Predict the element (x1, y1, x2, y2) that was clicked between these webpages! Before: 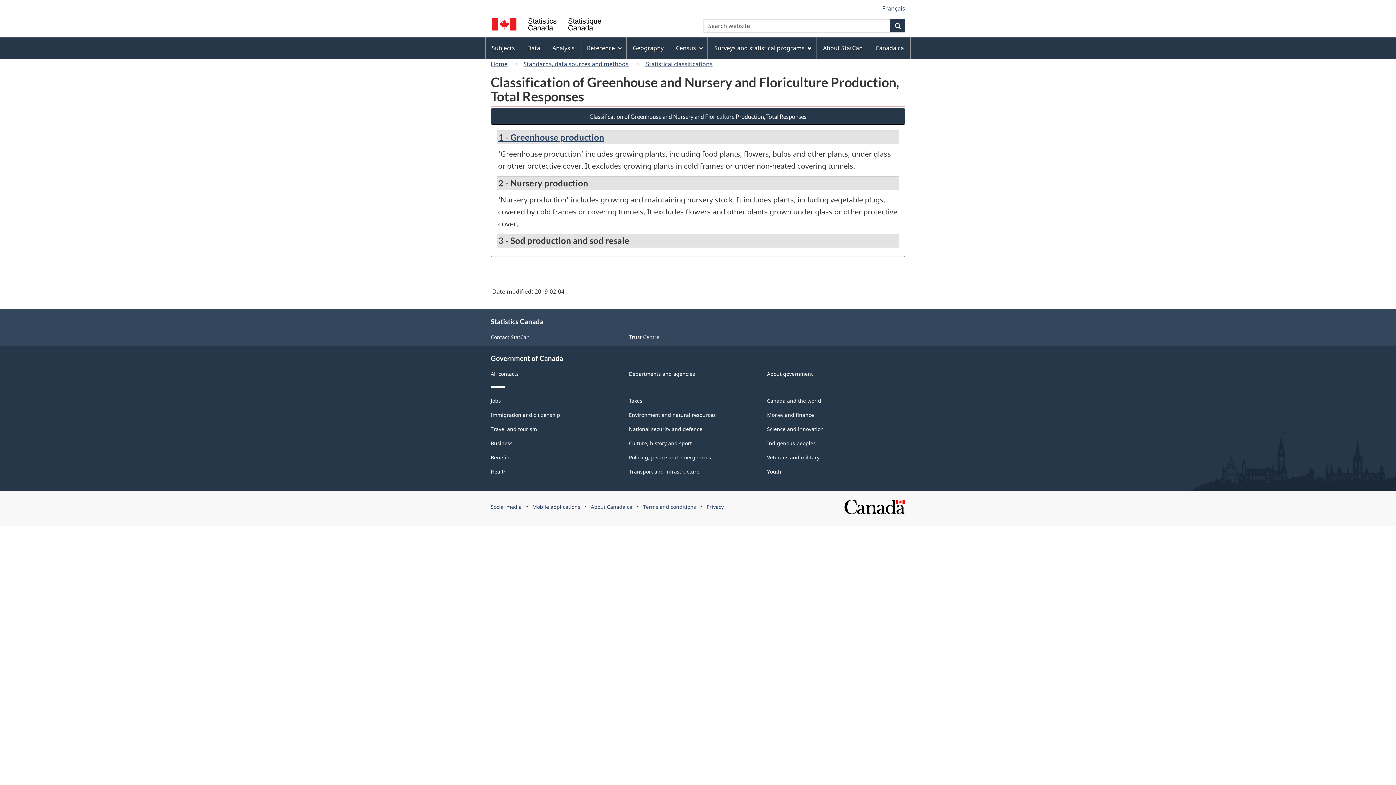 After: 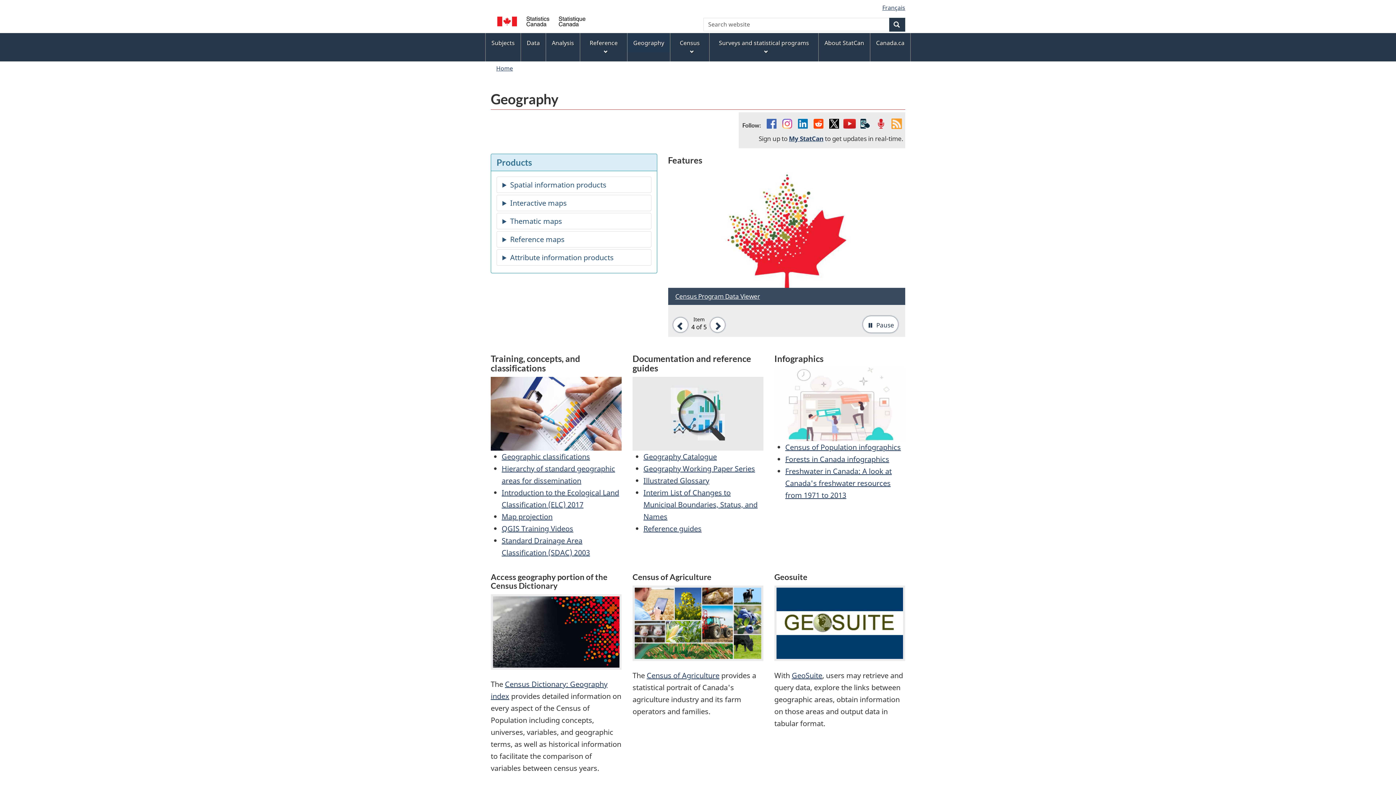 Action: bbox: (626, 38, 669, 58) label: Geography